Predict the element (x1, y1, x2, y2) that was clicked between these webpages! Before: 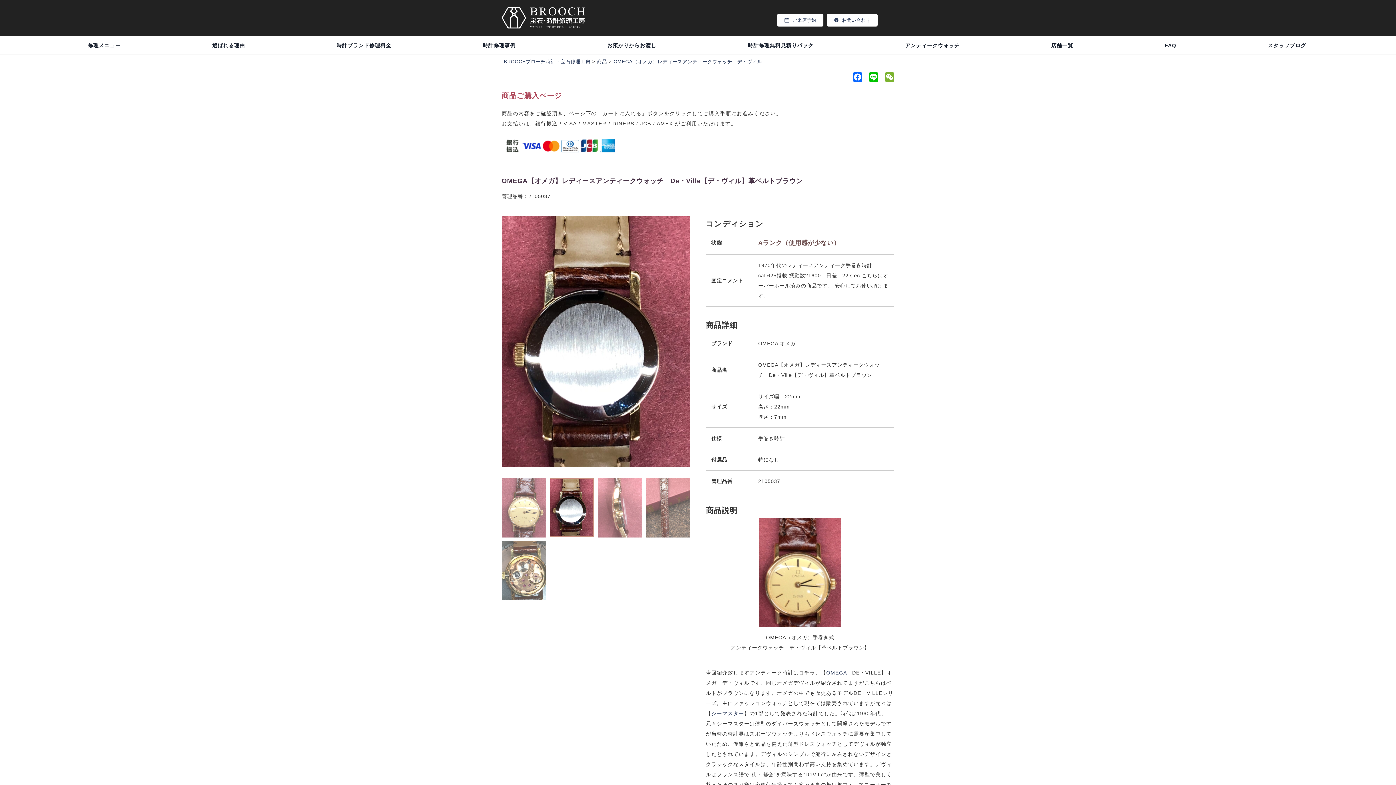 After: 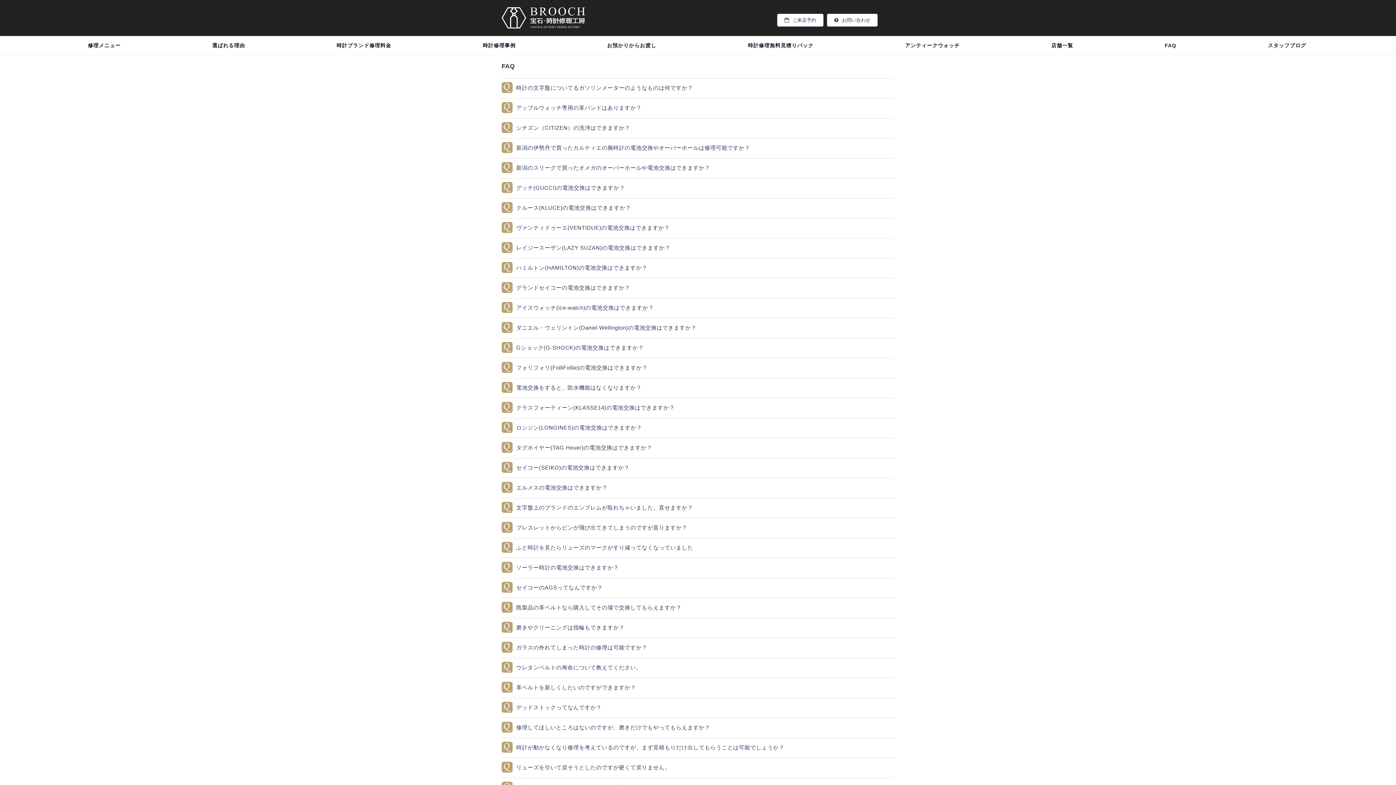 Action: bbox: (1165, 36, 1176, 54) label: FAQ